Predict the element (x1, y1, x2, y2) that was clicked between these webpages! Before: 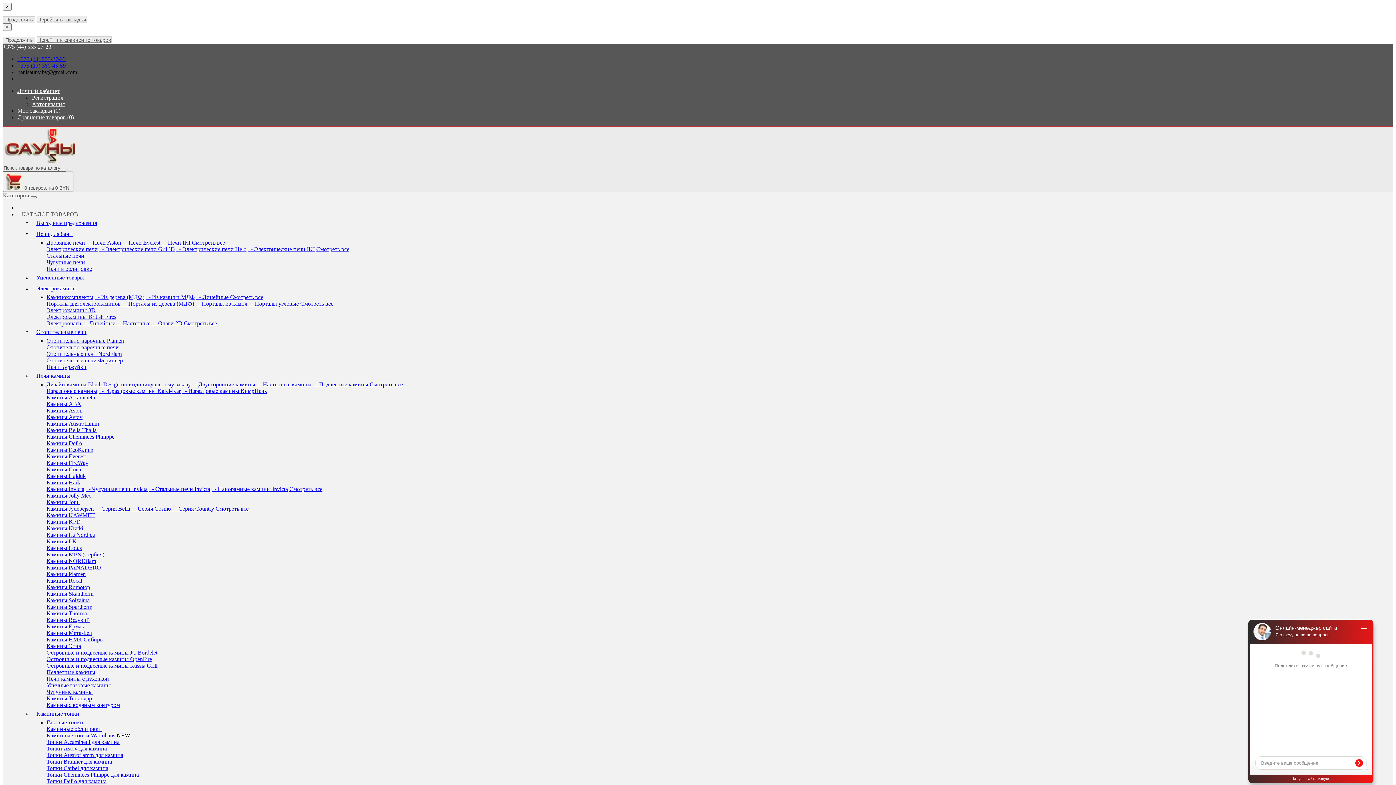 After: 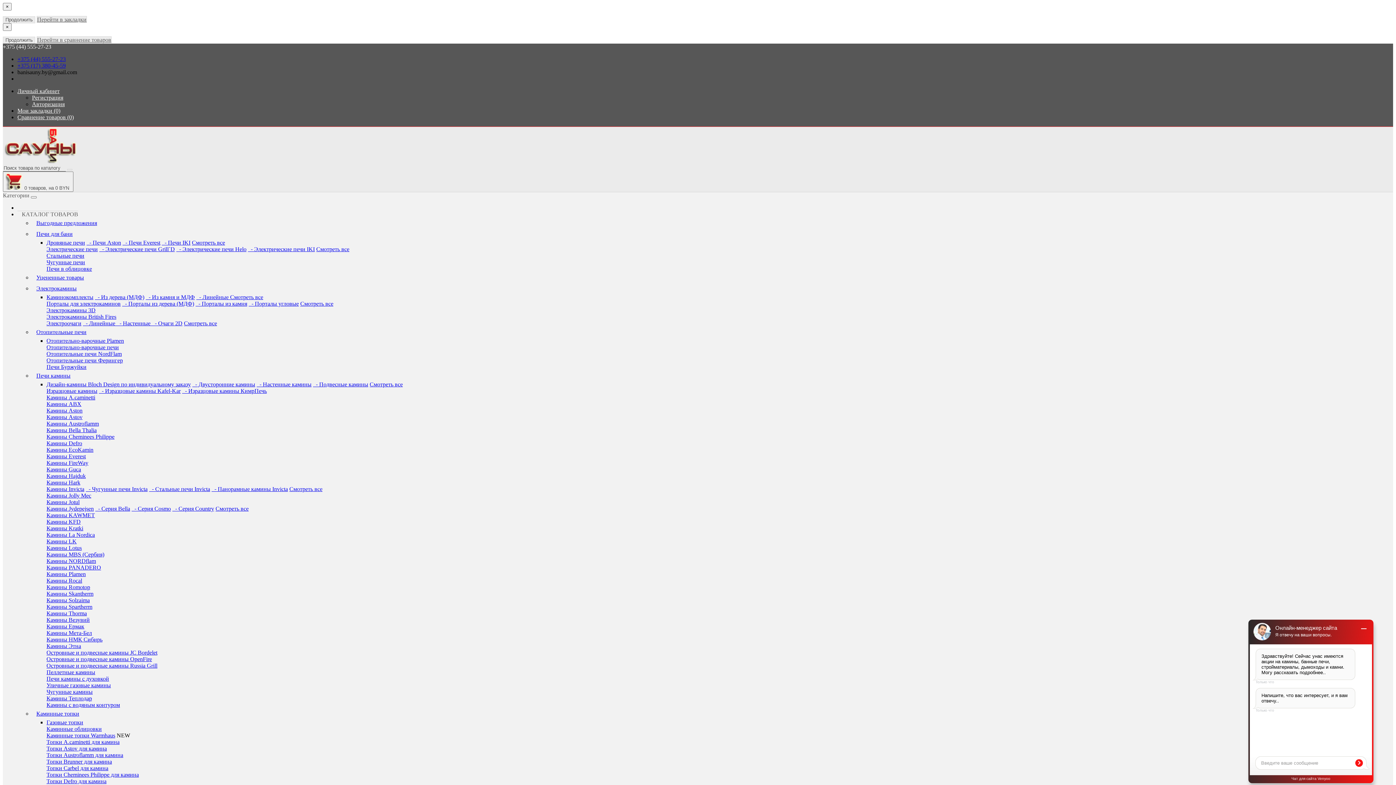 Action: label: +375 (17) 380-45-59 bbox: (17, 62, 65, 68)